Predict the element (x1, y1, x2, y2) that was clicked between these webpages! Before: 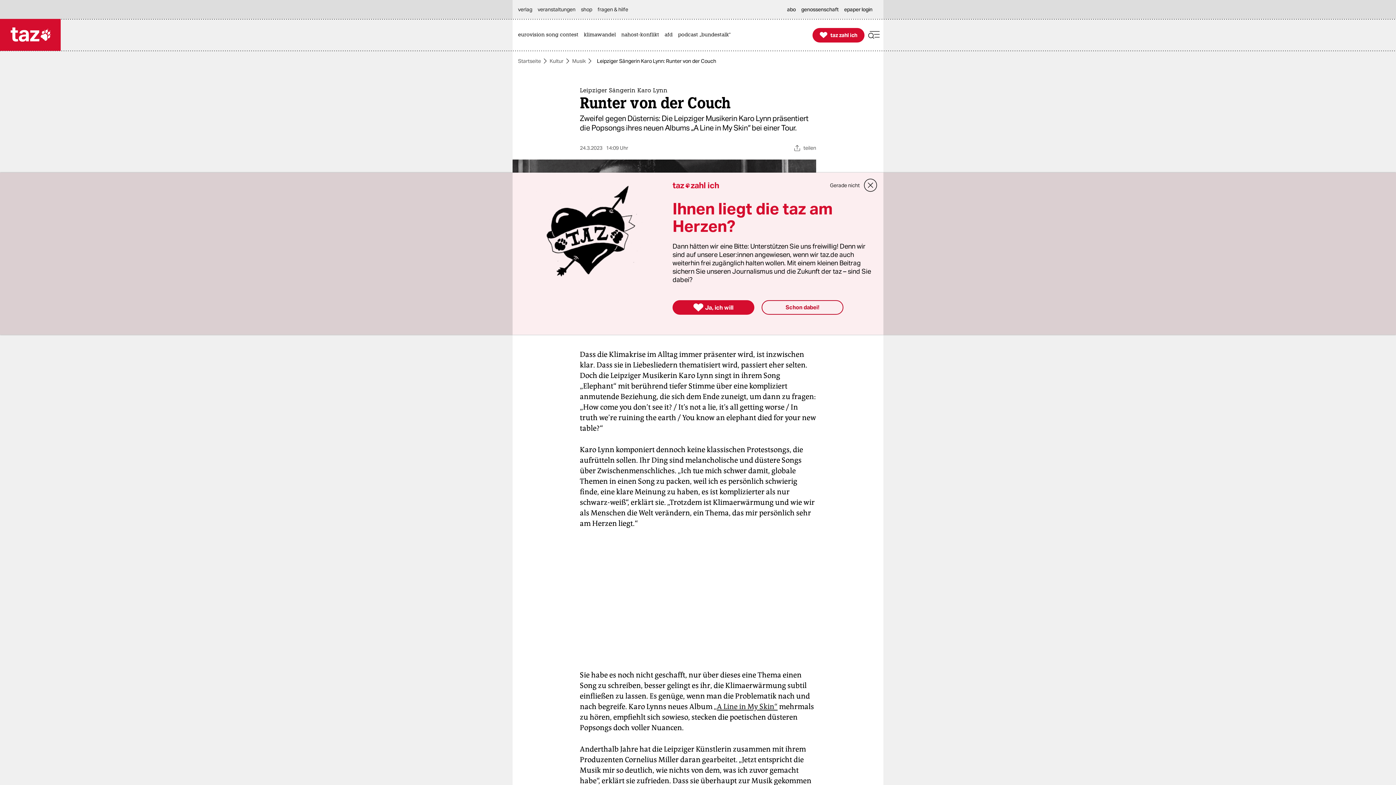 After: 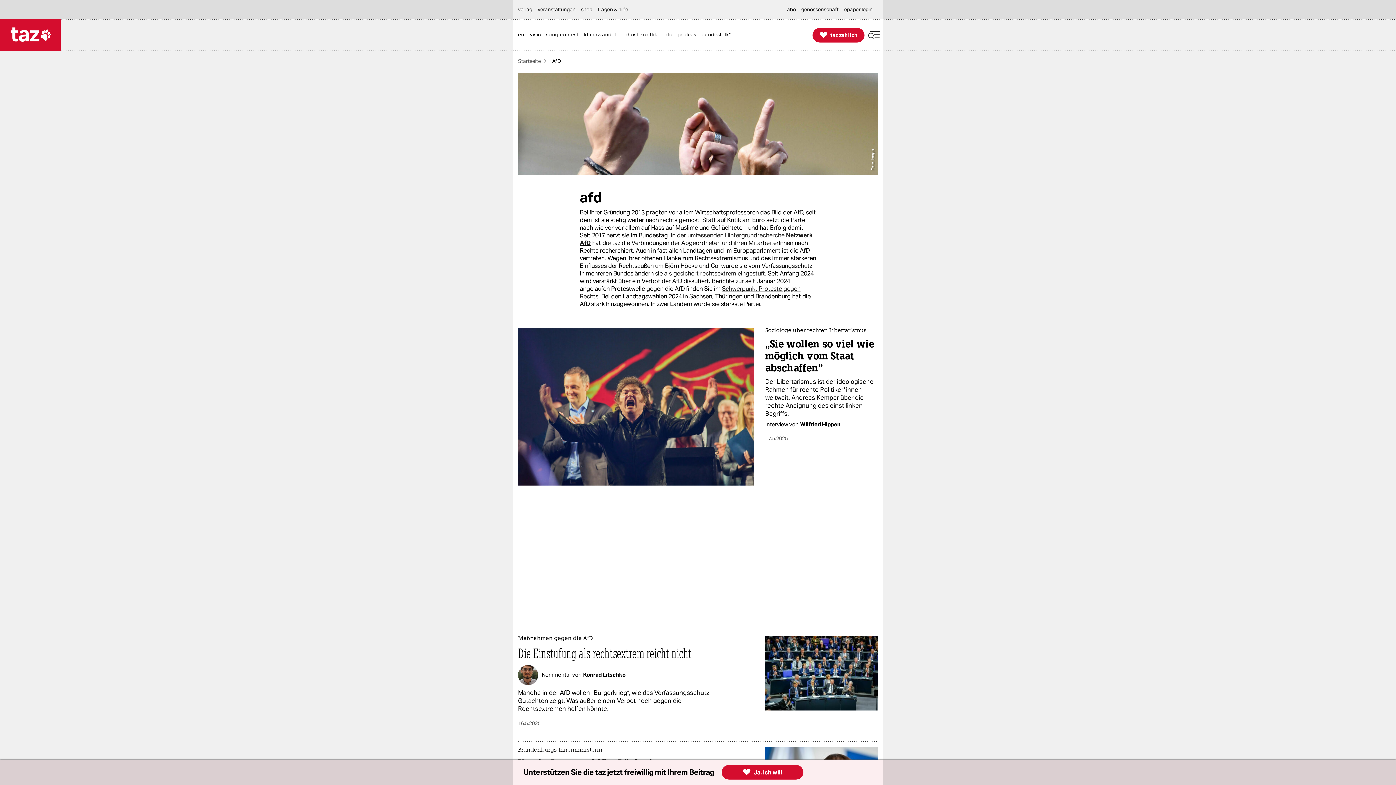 Action: label: afd bbox: (664, 19, 676, 50)